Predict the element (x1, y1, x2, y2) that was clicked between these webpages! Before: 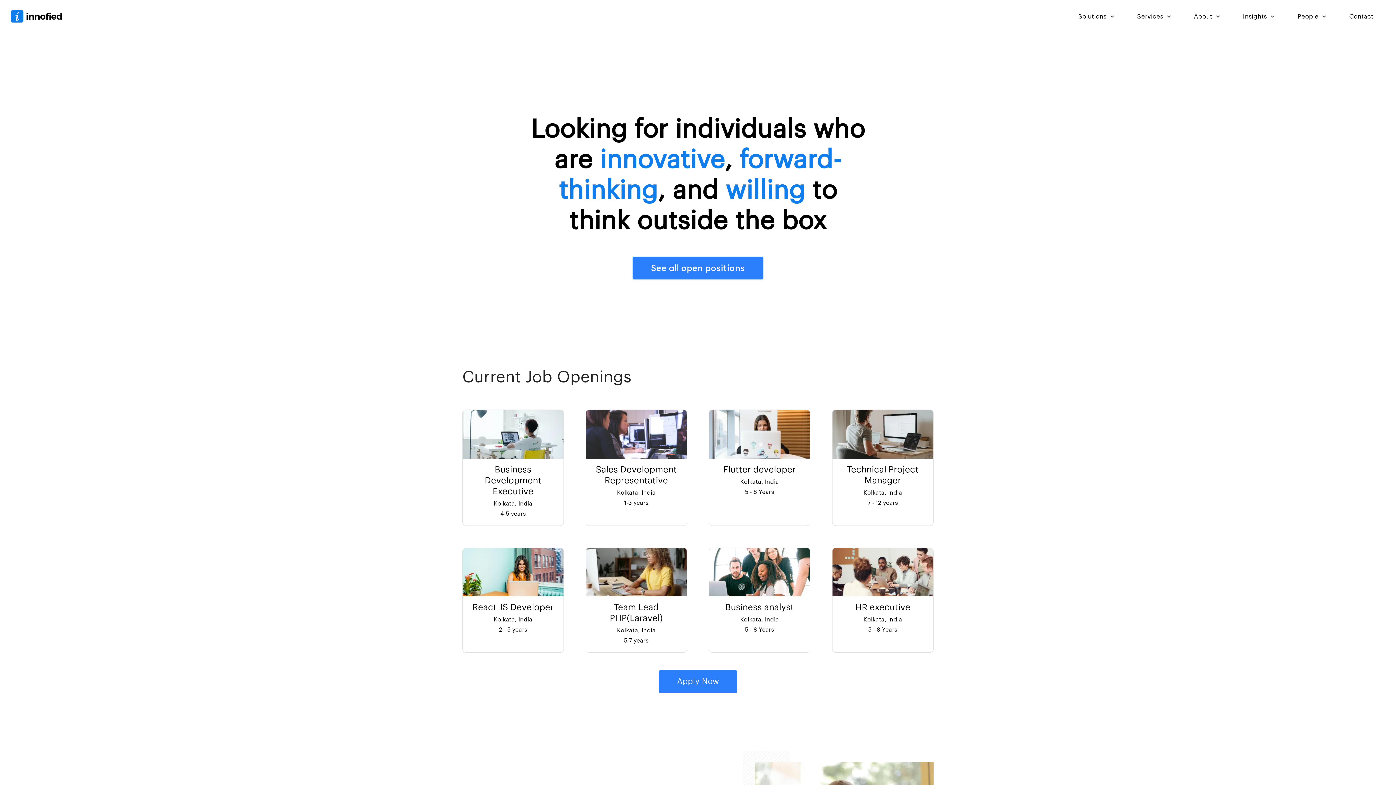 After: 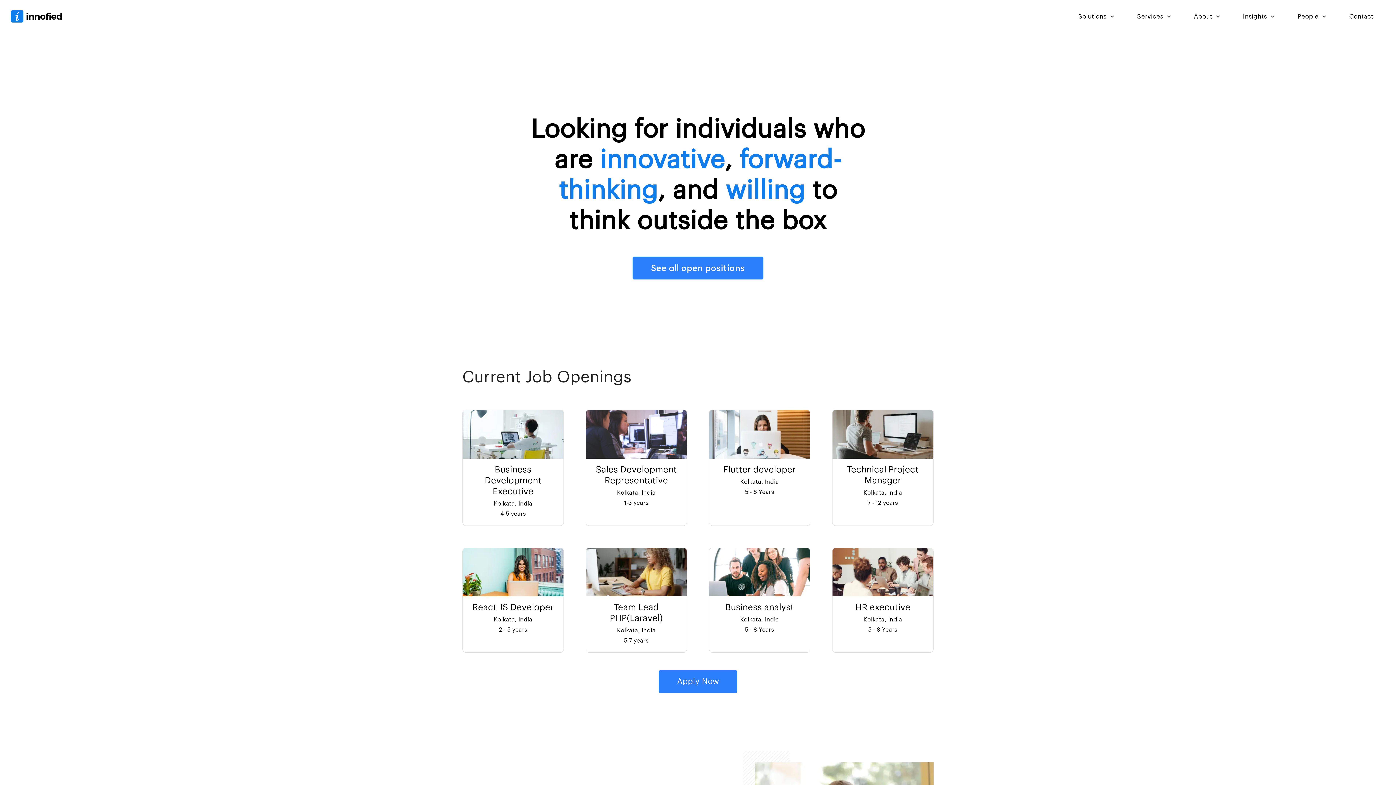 Action: bbox: (832, 409, 933, 526) label: Technical Project Manager
Kolkata, India
7 - 12 years